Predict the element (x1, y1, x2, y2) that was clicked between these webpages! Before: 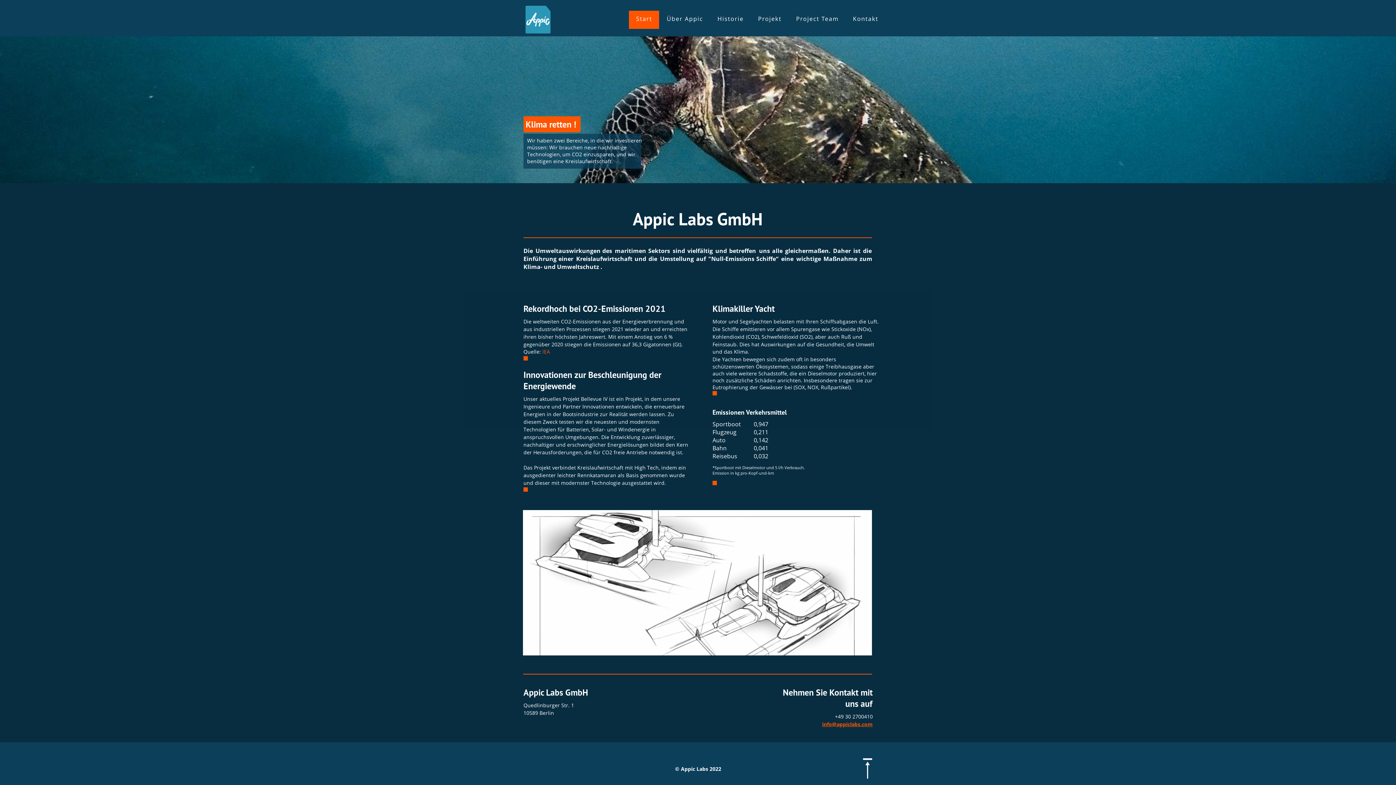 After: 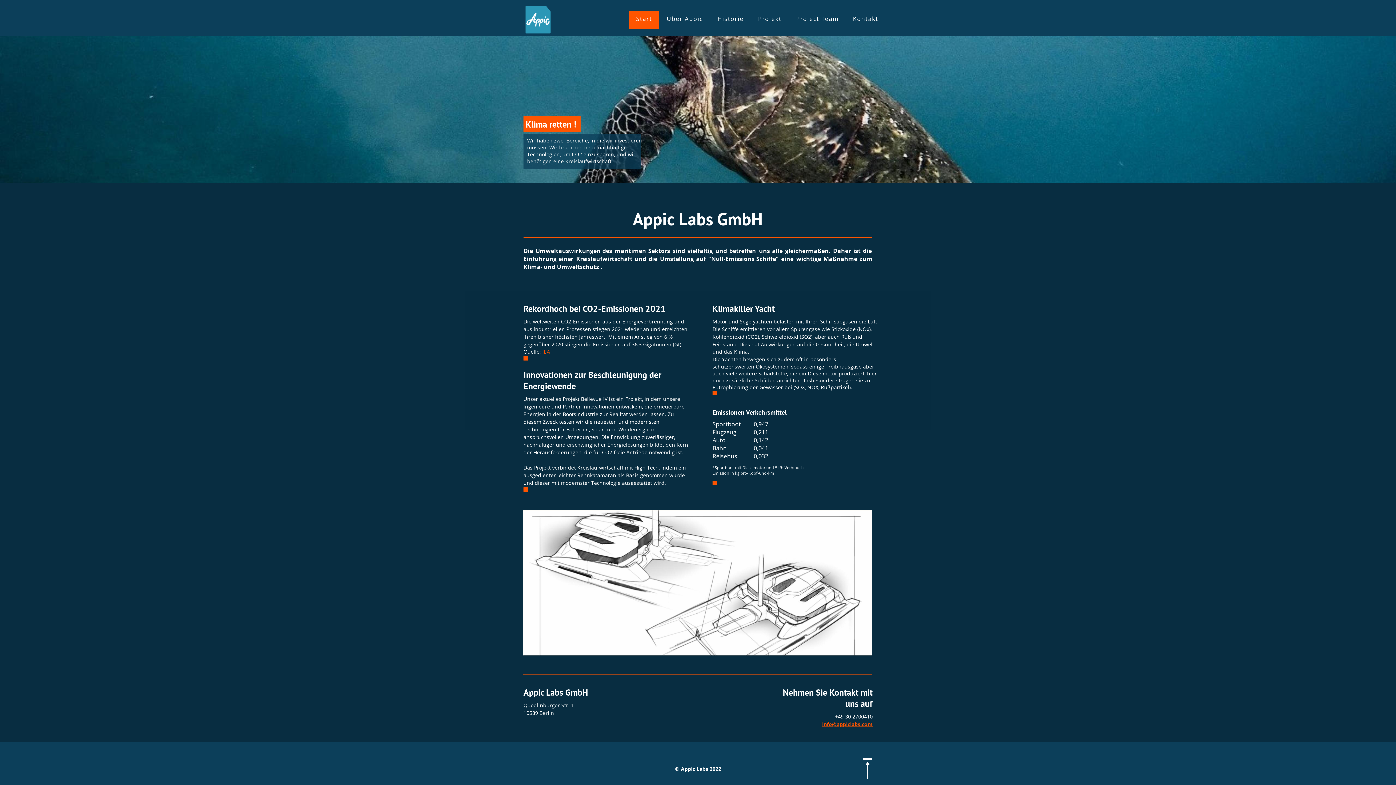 Action: bbox: (822, 720, 872, 727) label: info@appiclabs.com